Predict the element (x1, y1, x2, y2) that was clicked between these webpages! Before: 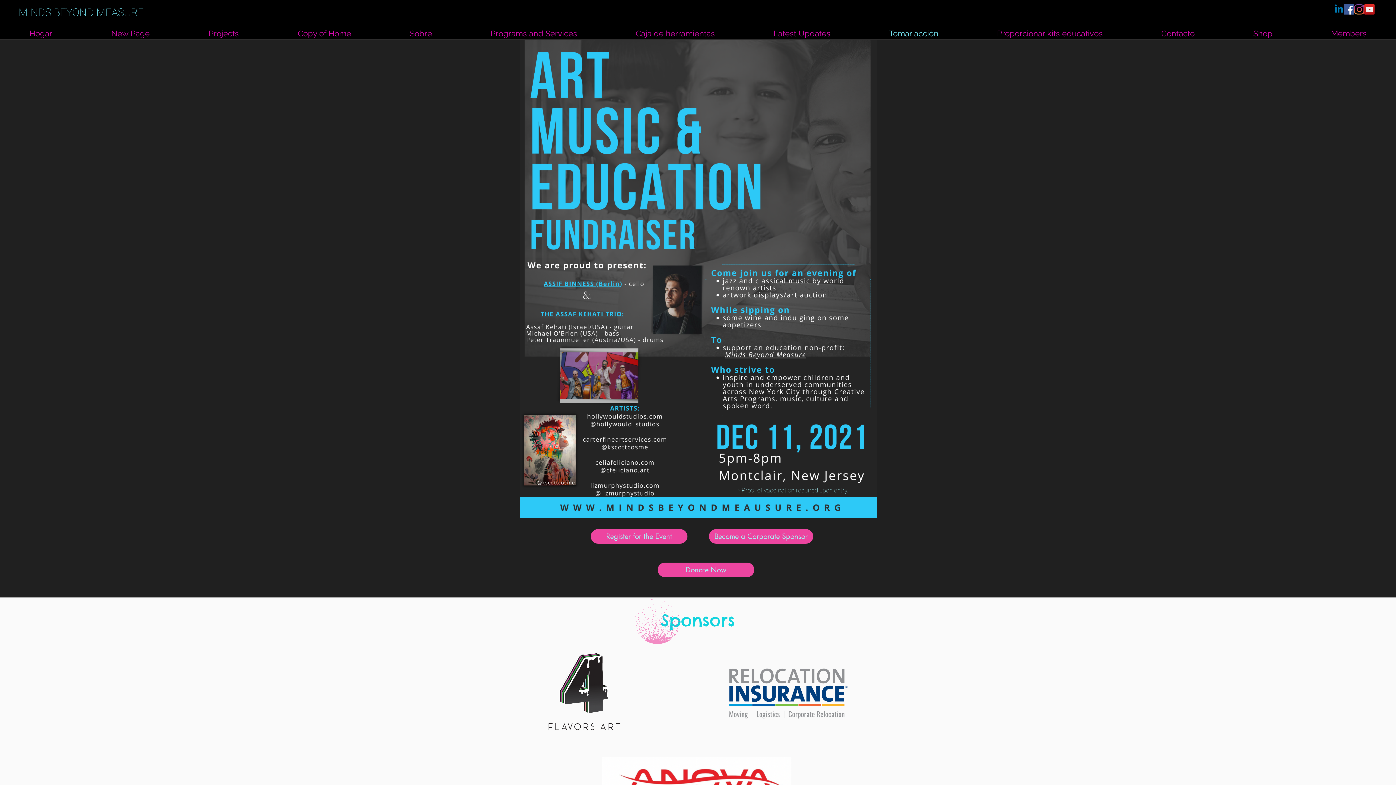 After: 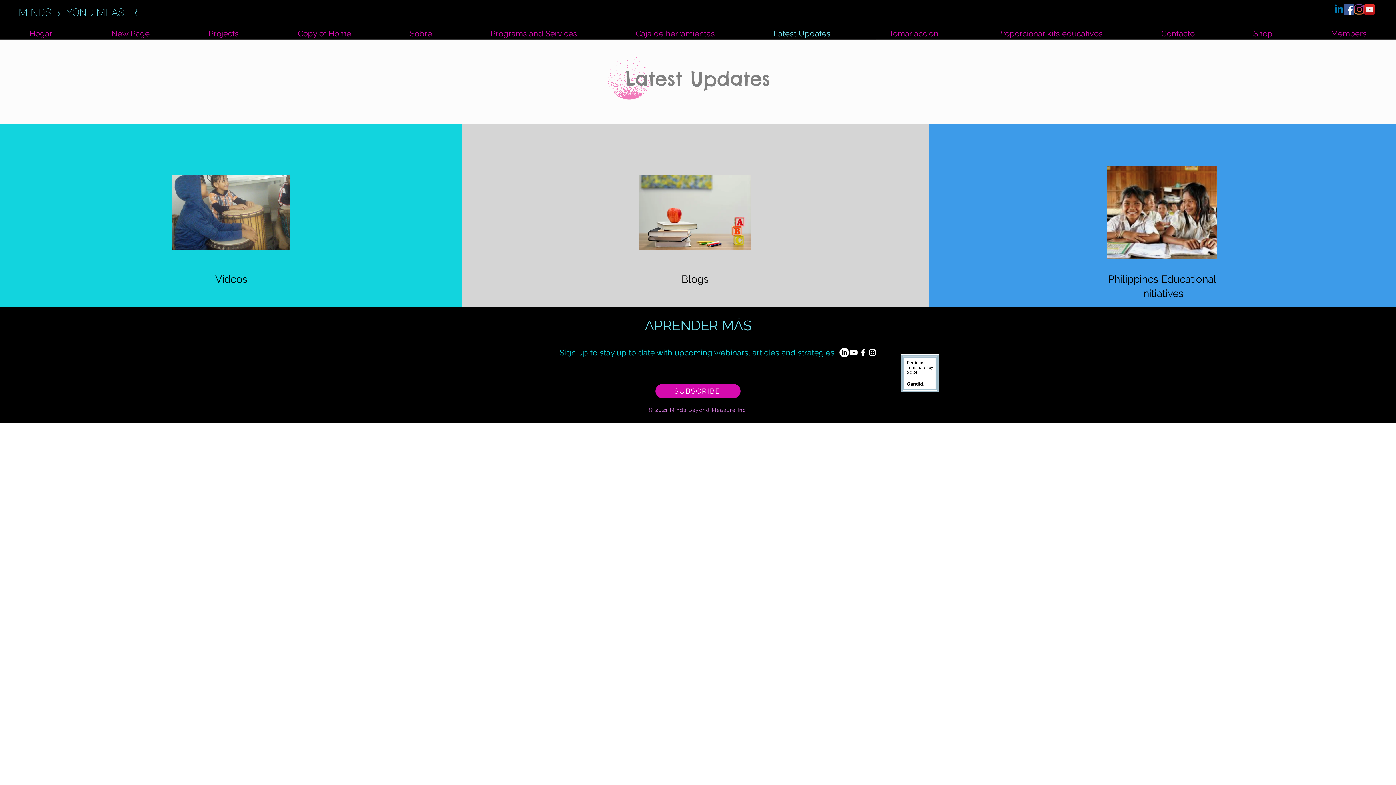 Action: label: Latest Updates bbox: (744, 27, 860, 39)